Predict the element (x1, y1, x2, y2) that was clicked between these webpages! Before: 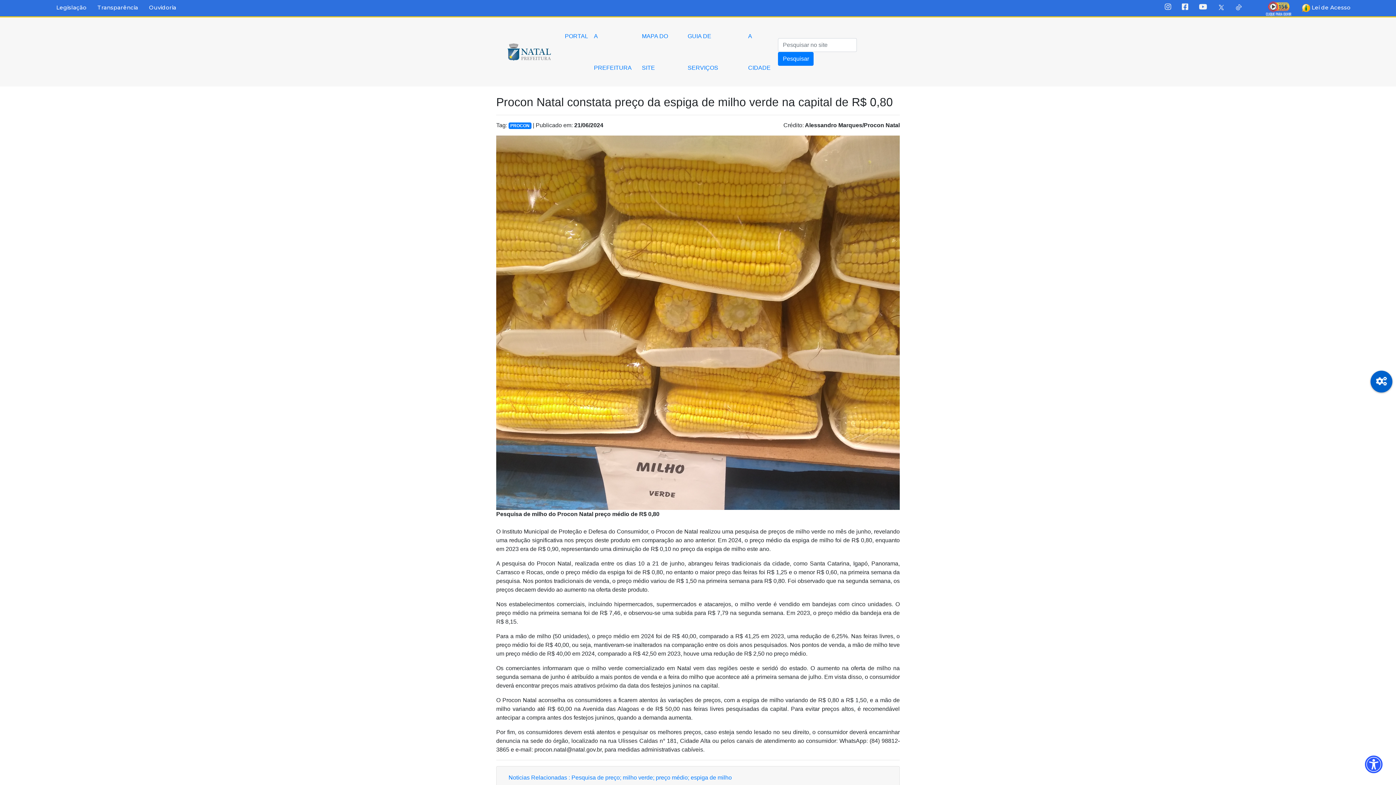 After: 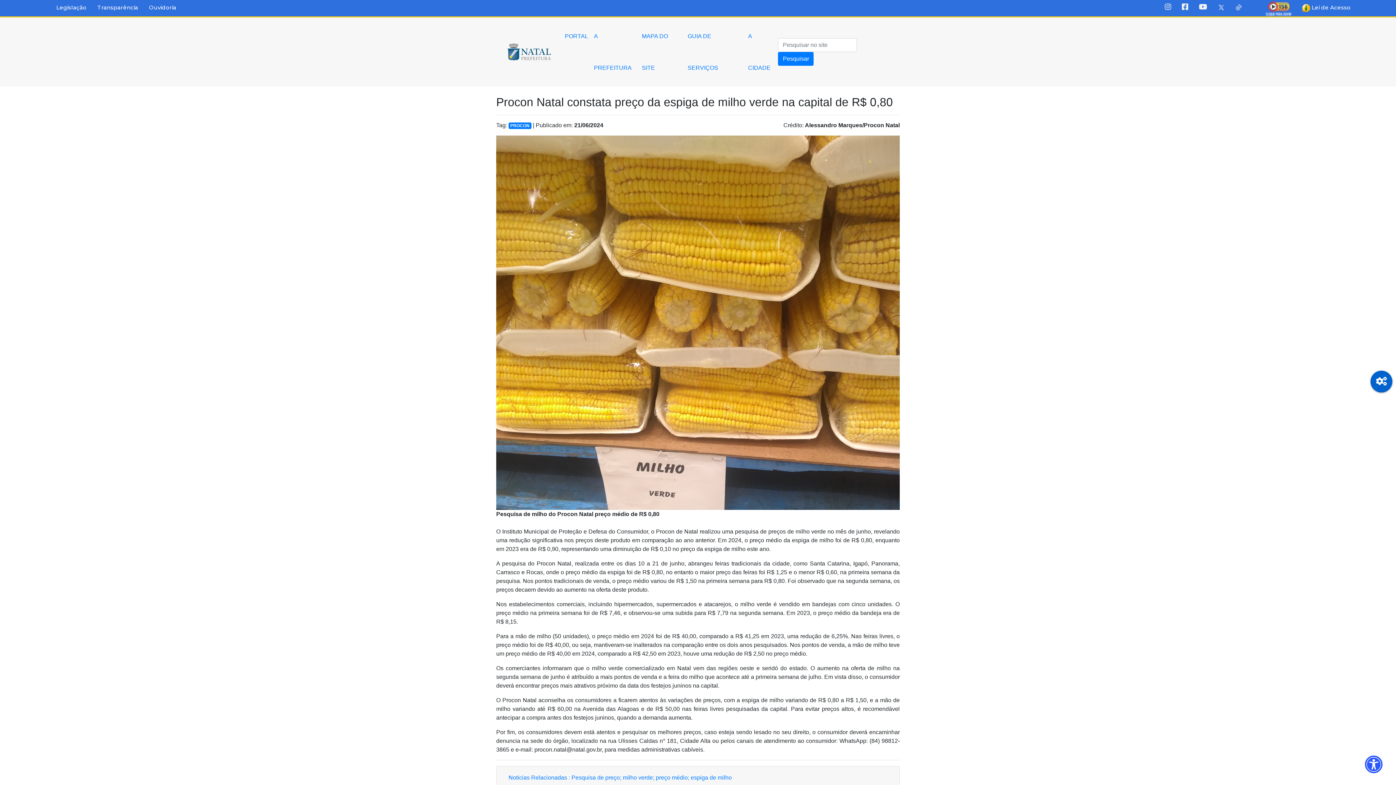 Action: bbox: (1233, 4, 1244, 10)